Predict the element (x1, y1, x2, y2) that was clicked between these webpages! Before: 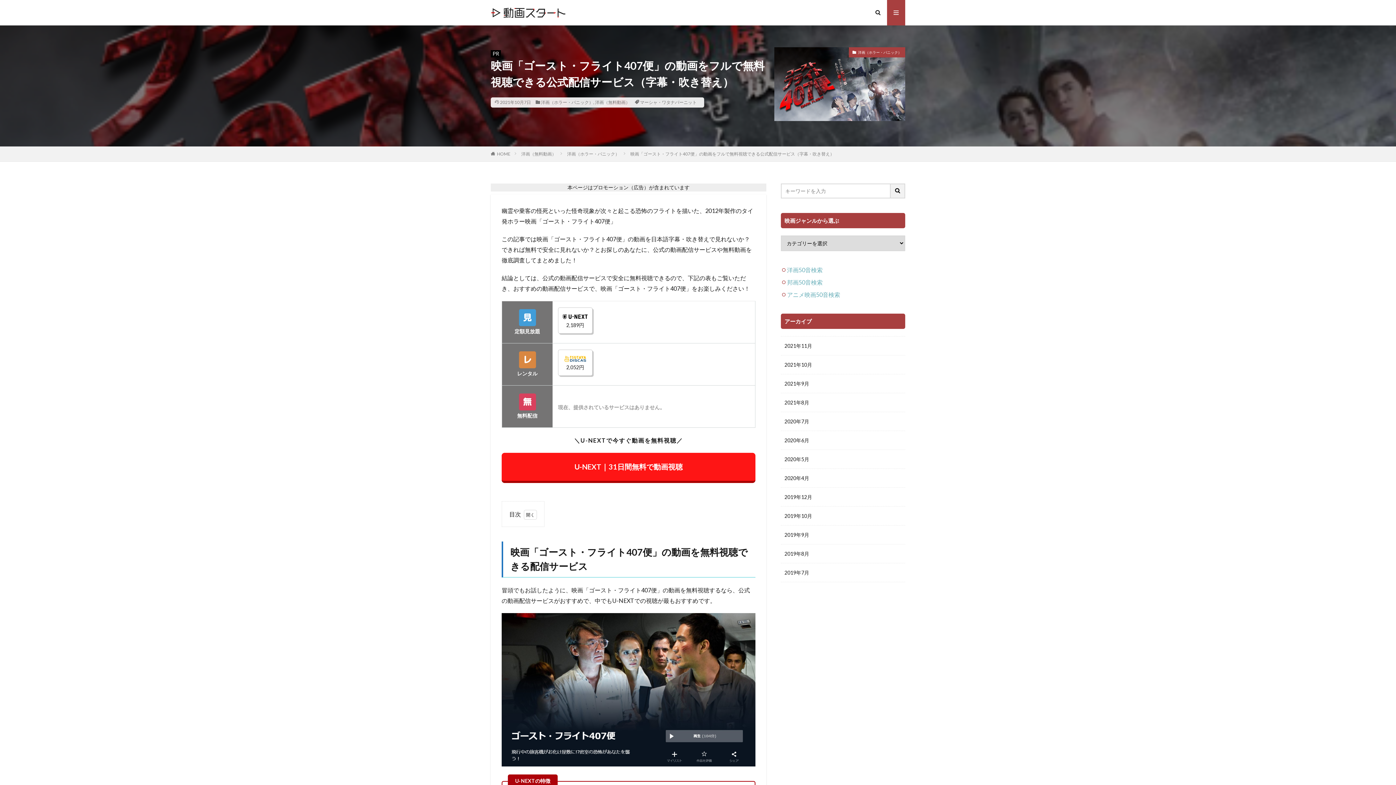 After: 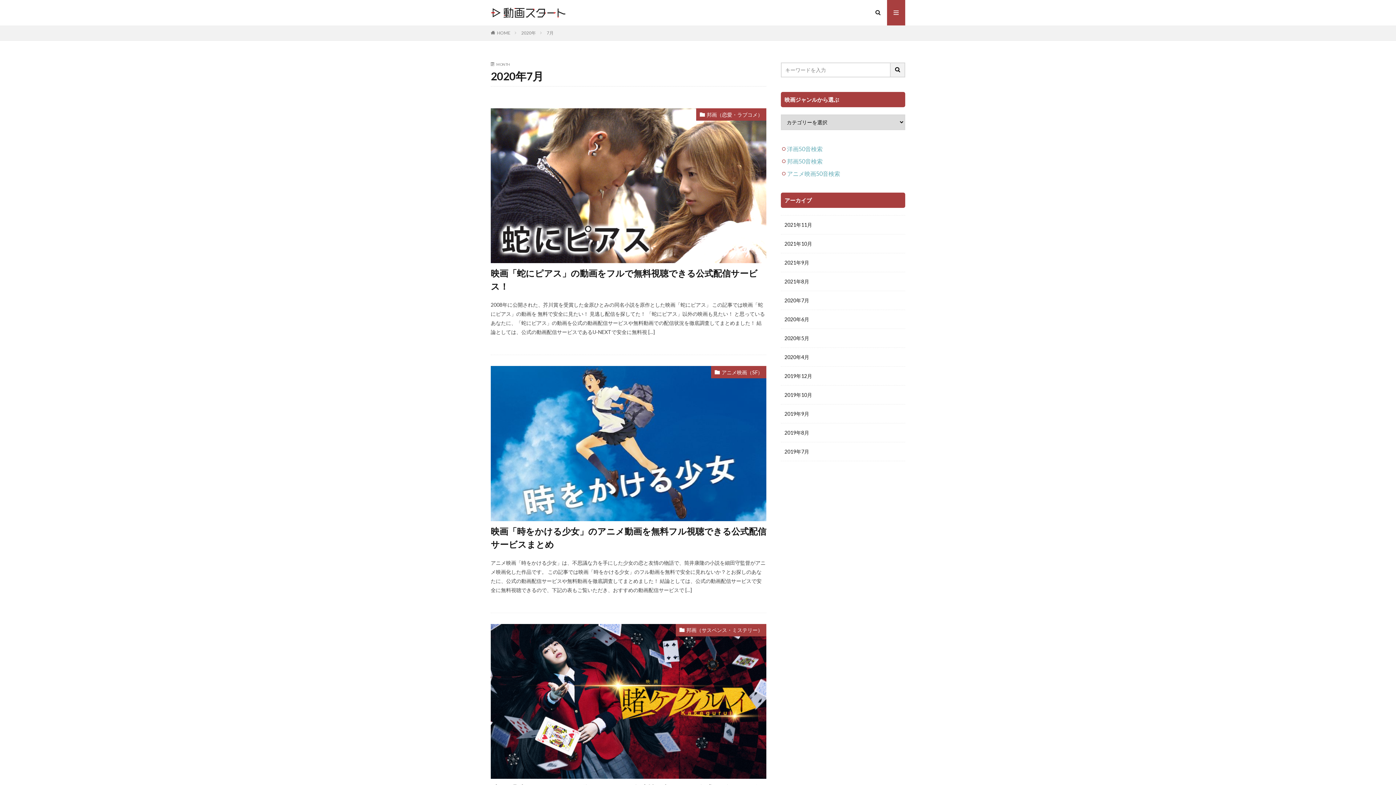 Action: label: 2020年7月 bbox: (781, 412, 905, 431)